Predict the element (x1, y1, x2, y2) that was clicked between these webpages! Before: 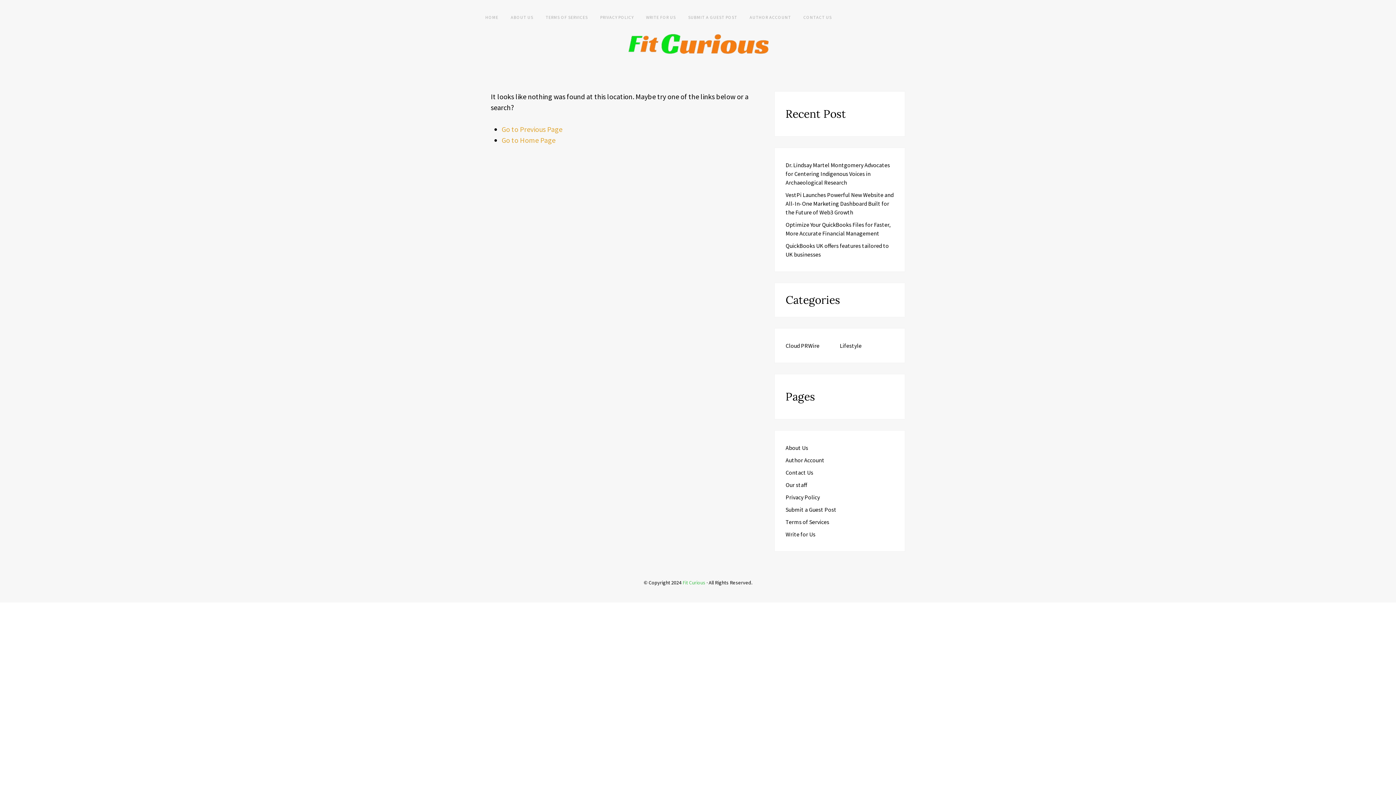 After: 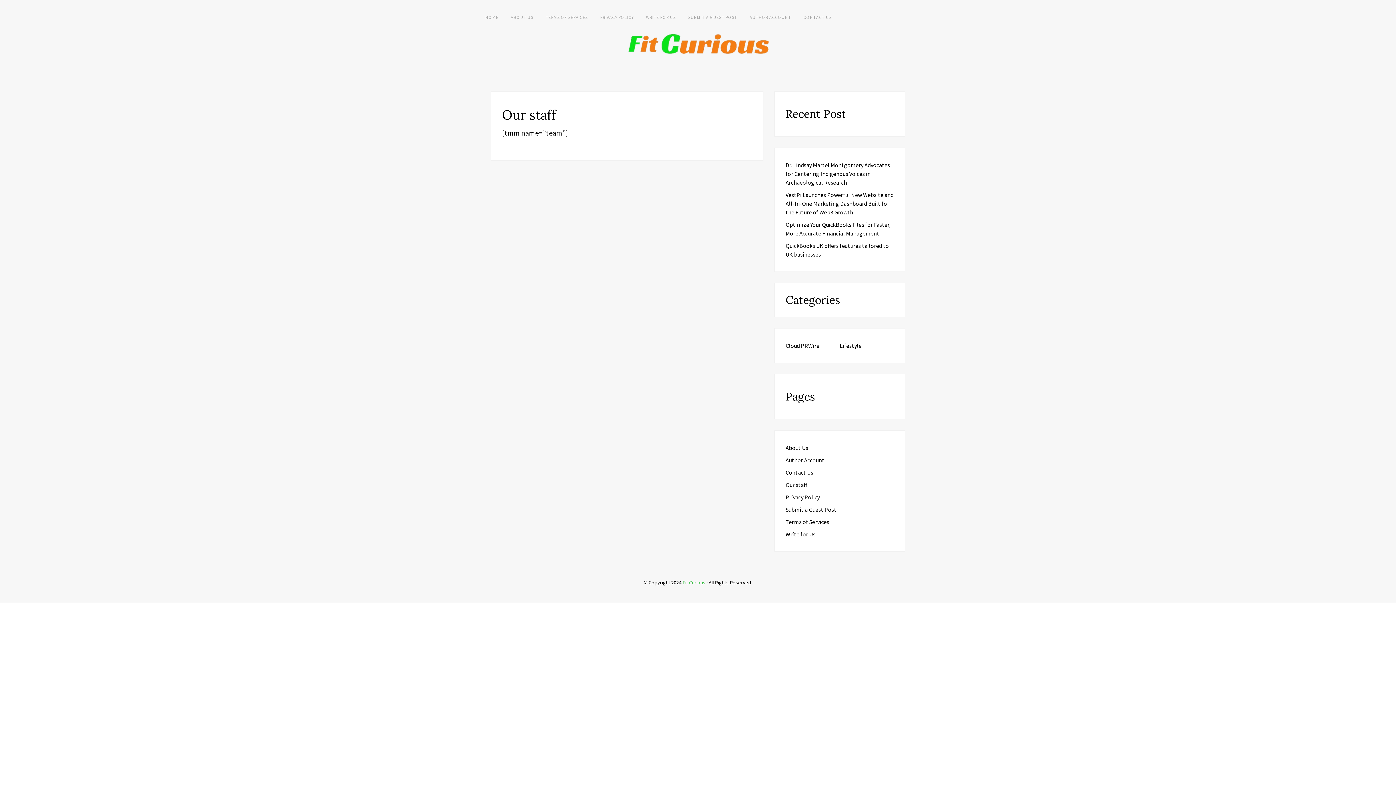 Action: label: Our staff bbox: (785, 481, 807, 488)